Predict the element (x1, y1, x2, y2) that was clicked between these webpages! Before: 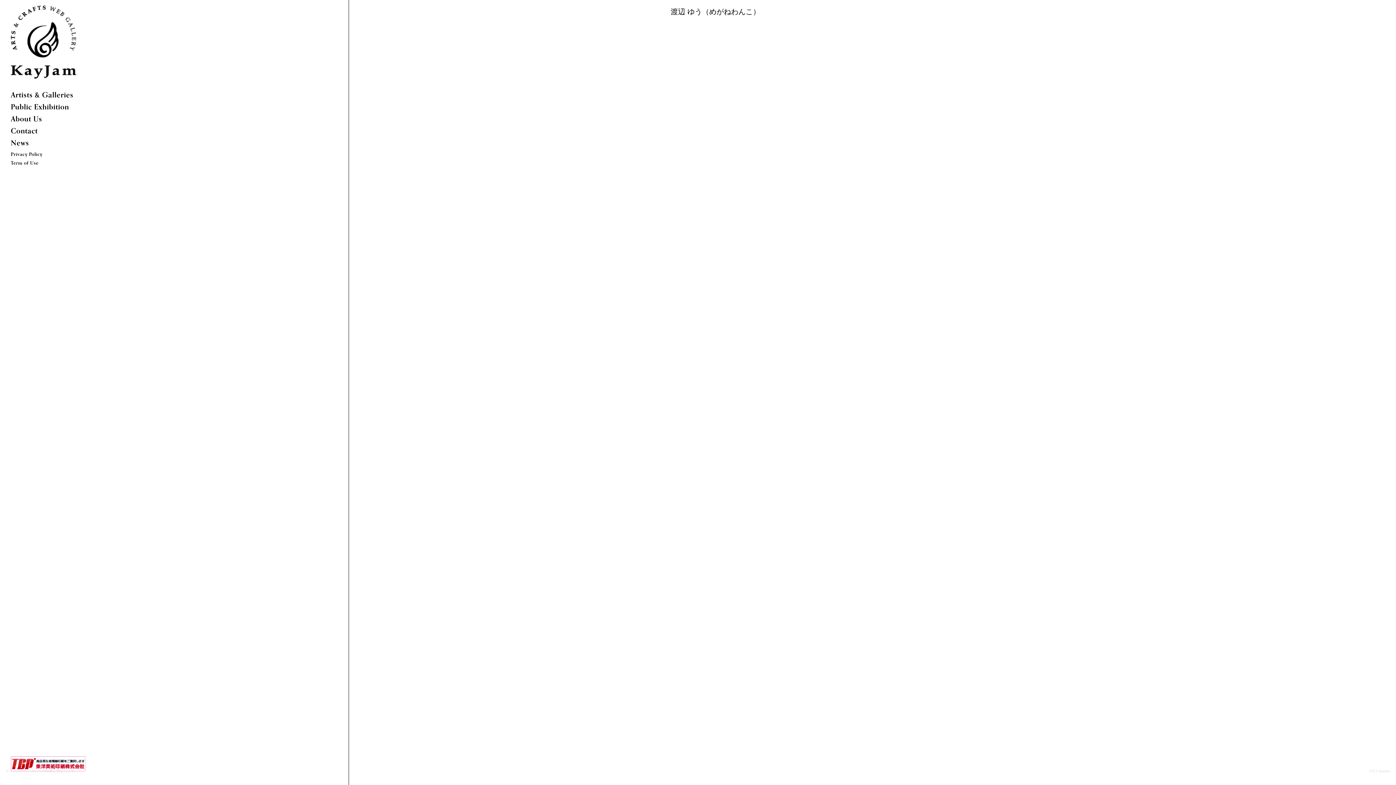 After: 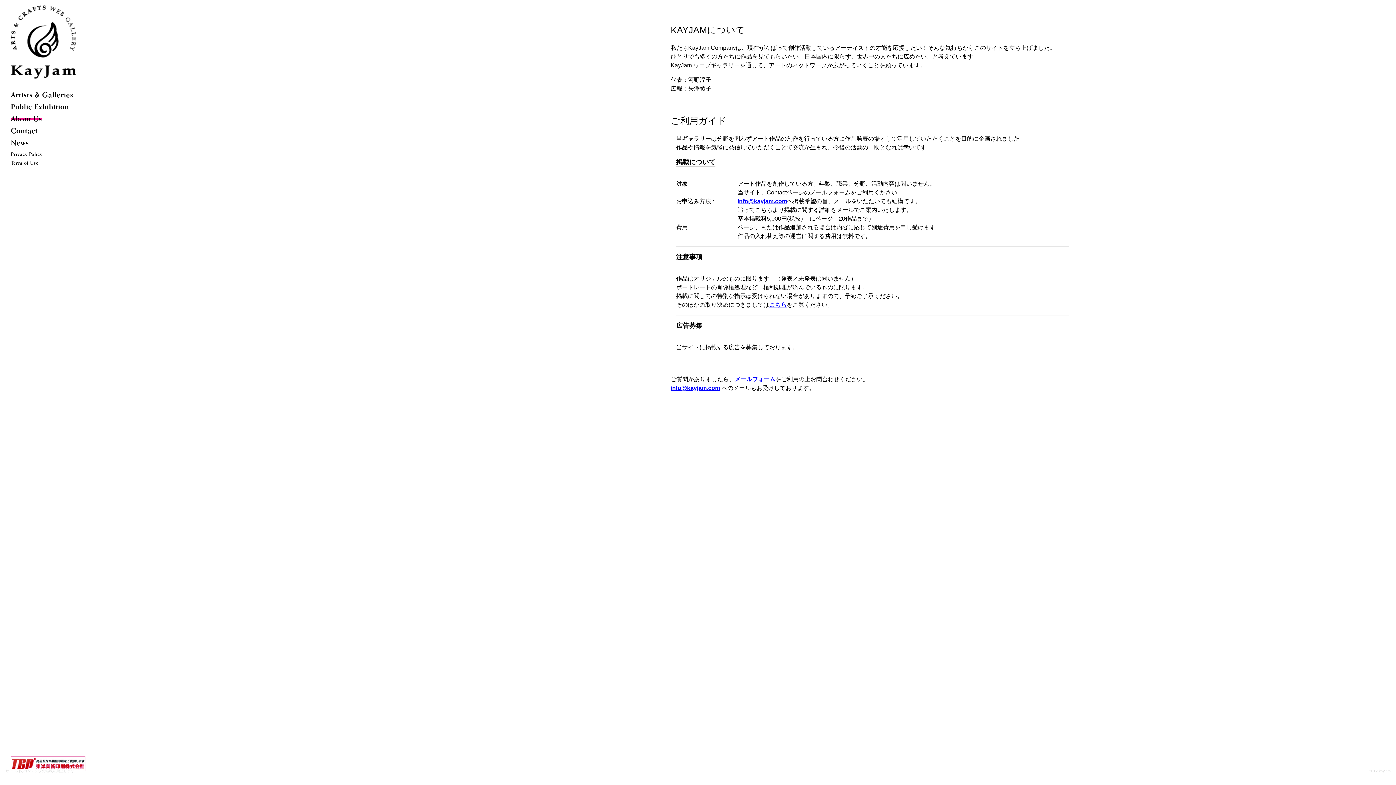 Action: label: About Us bbox: (10, 115, 41, 123)